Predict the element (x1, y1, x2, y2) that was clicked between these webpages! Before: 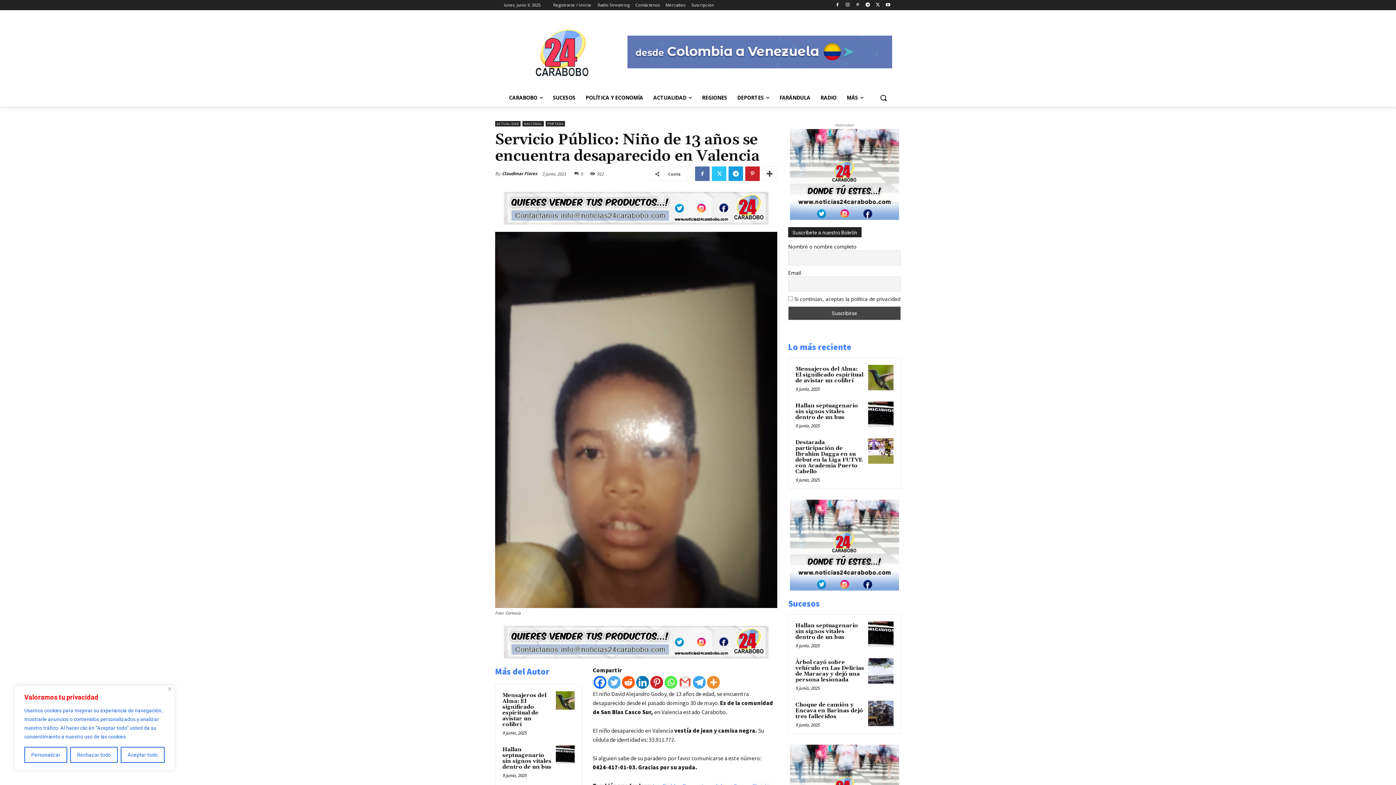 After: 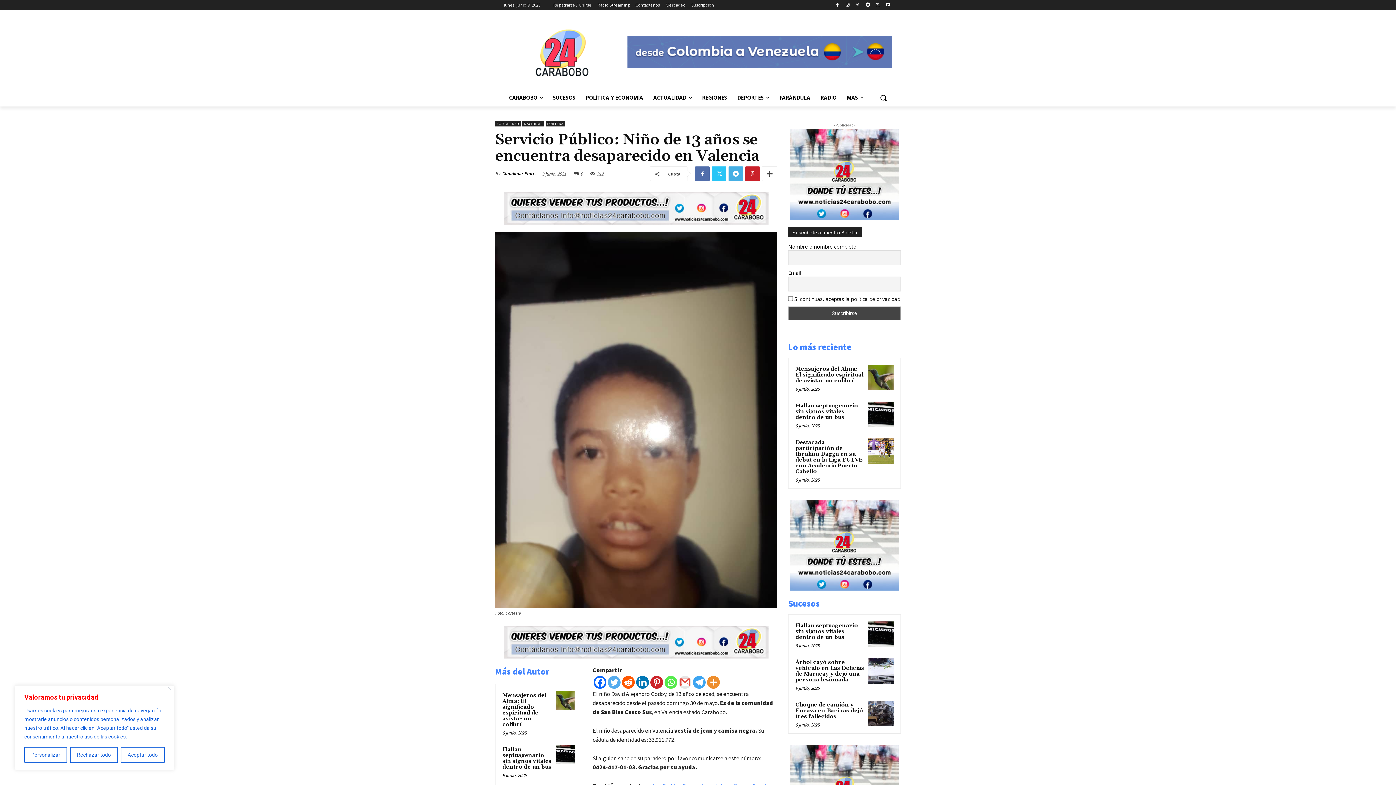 Action: bbox: (728, 166, 743, 181)